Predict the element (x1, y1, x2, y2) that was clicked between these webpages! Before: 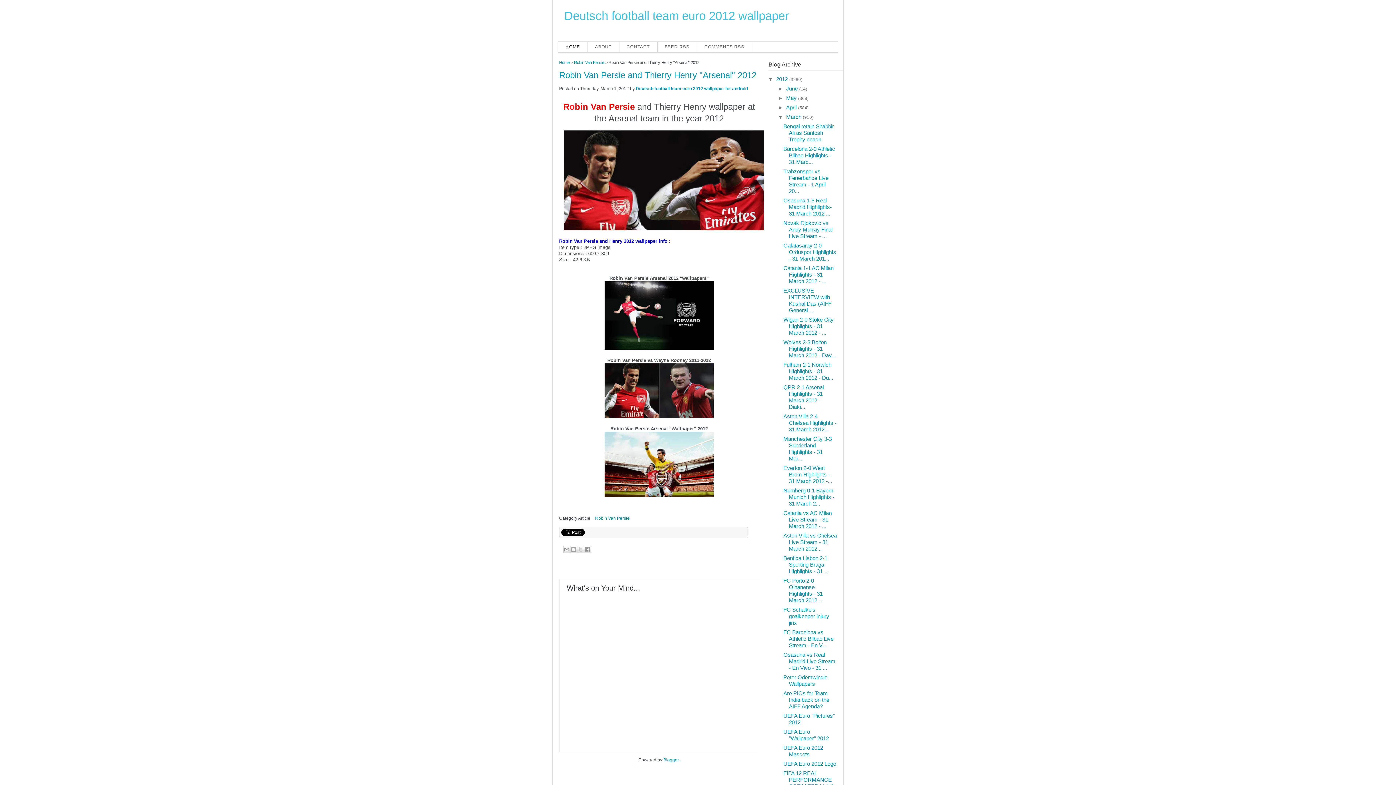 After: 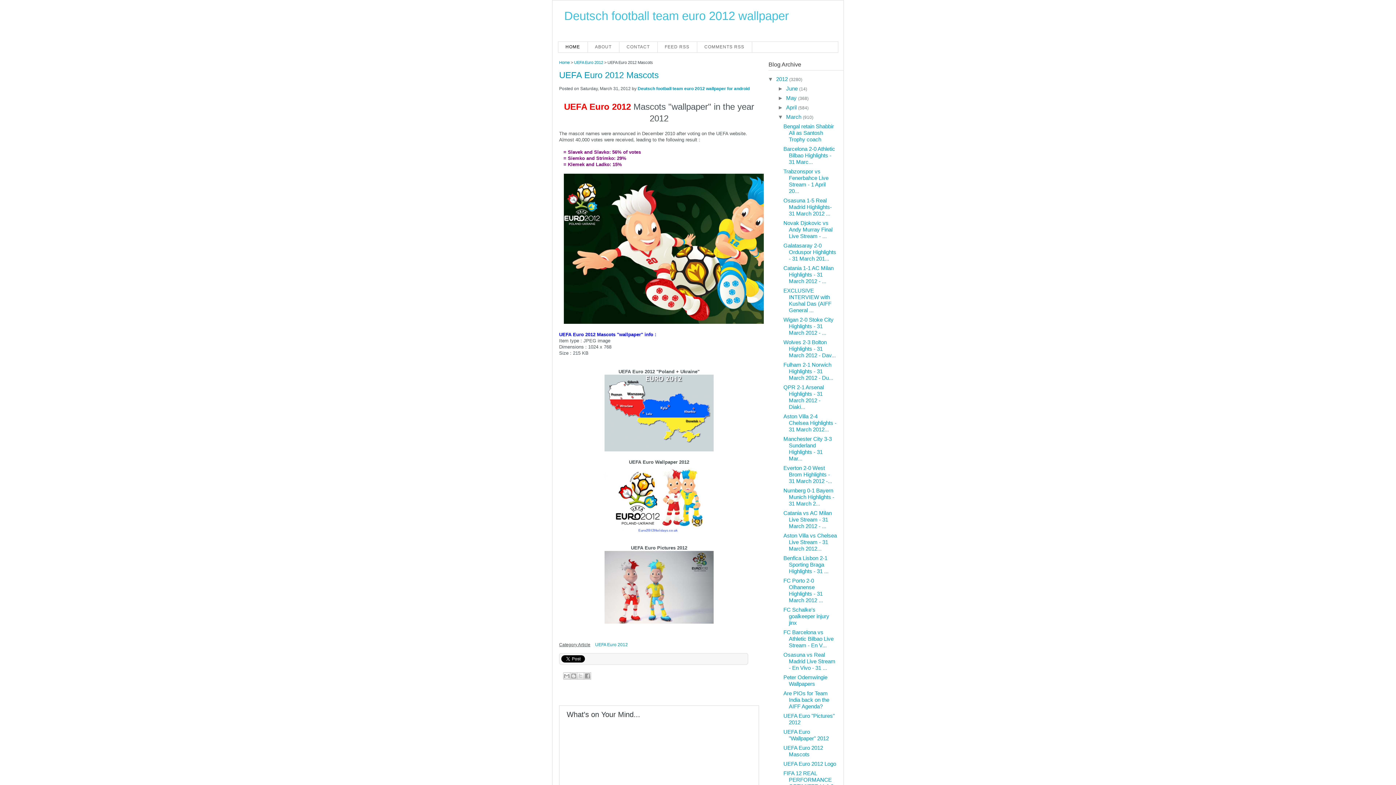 Action: label: UEFA Euro 2012 Mascots bbox: (783, 745, 823, 757)